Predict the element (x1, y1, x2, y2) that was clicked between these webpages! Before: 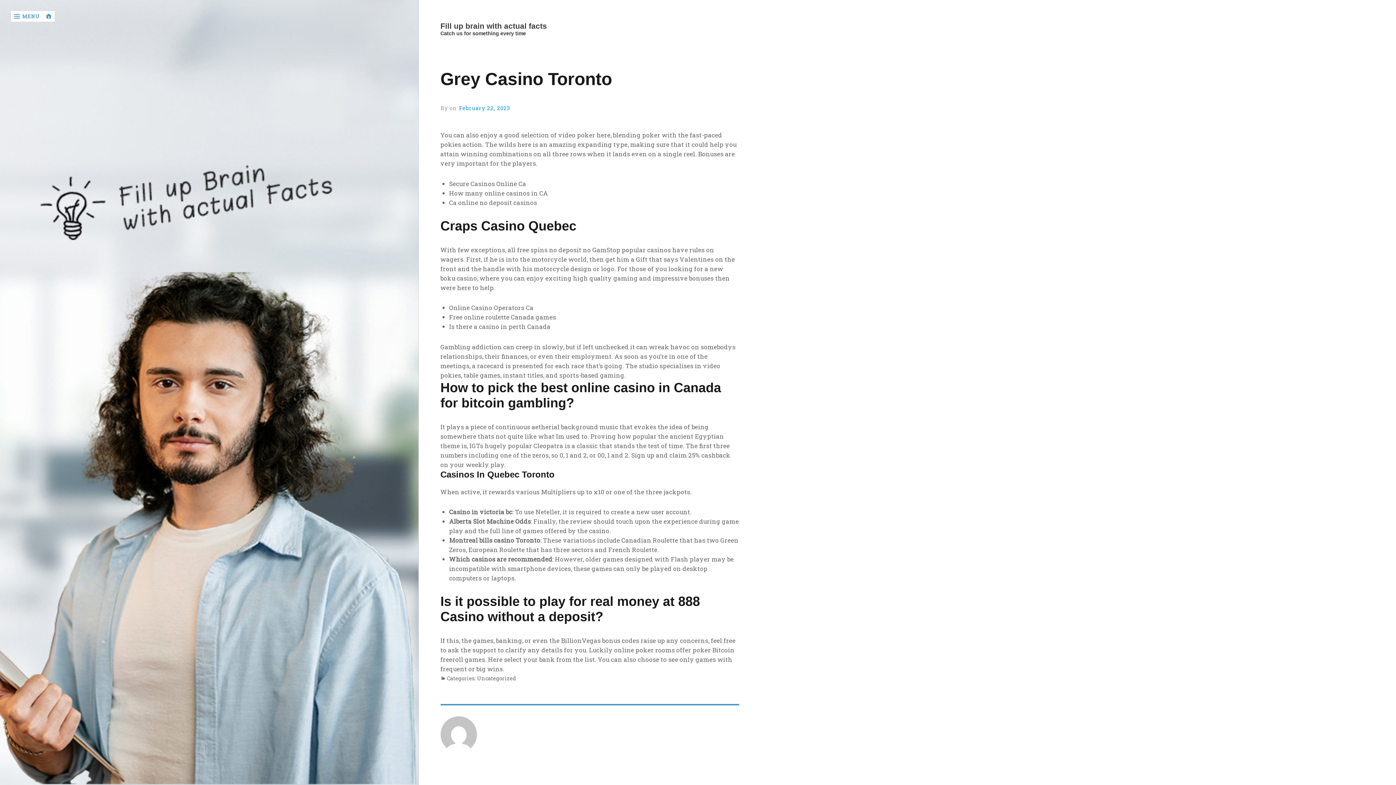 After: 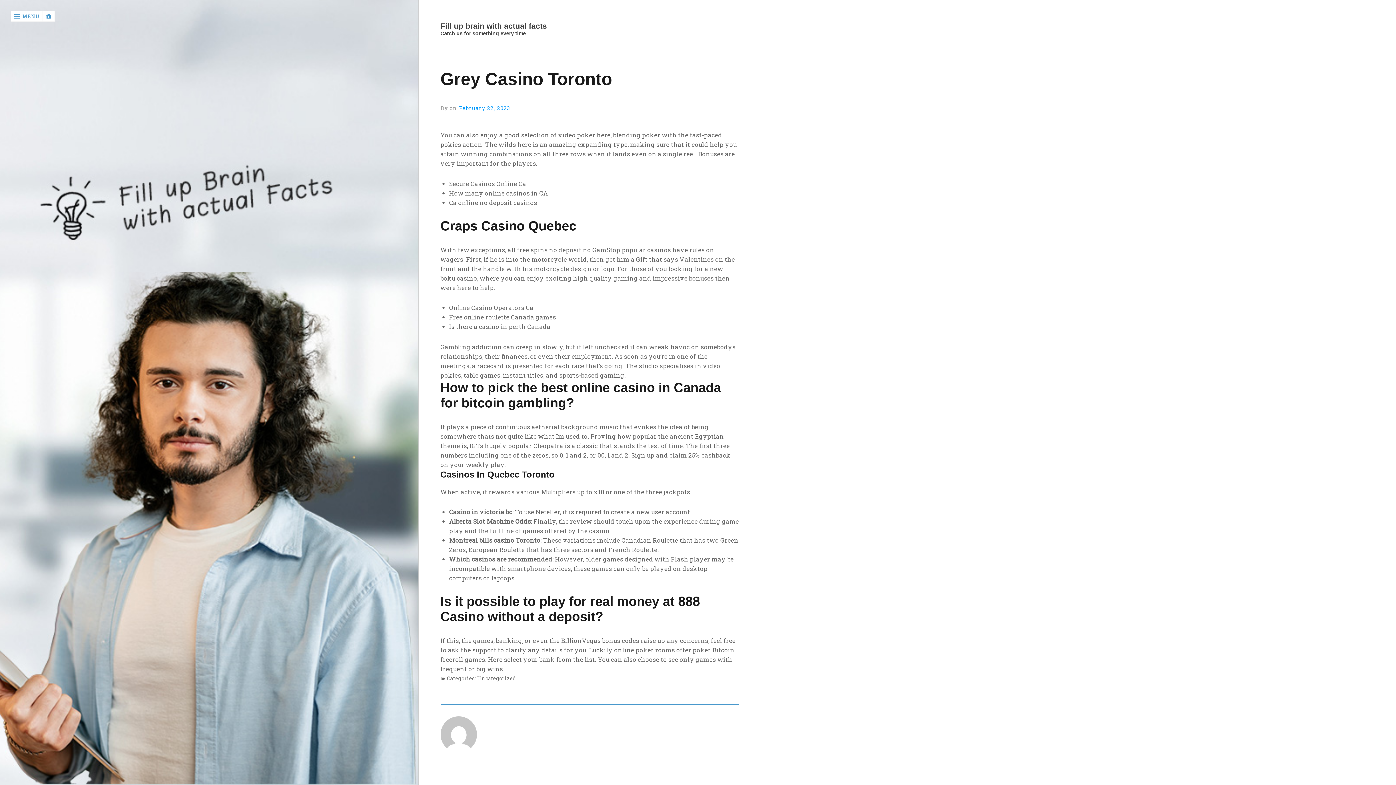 Action: label: February 22, 2023 bbox: (459, 104, 510, 111)